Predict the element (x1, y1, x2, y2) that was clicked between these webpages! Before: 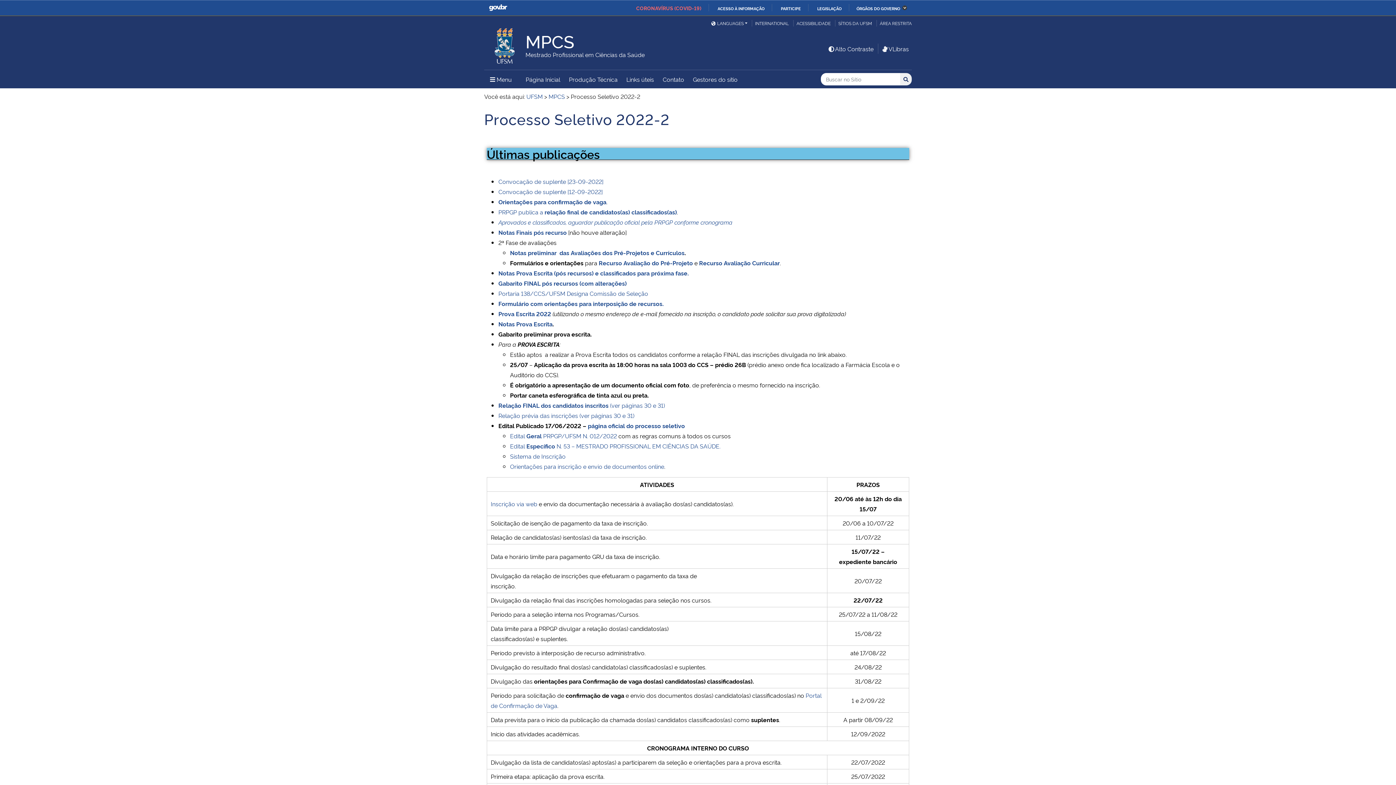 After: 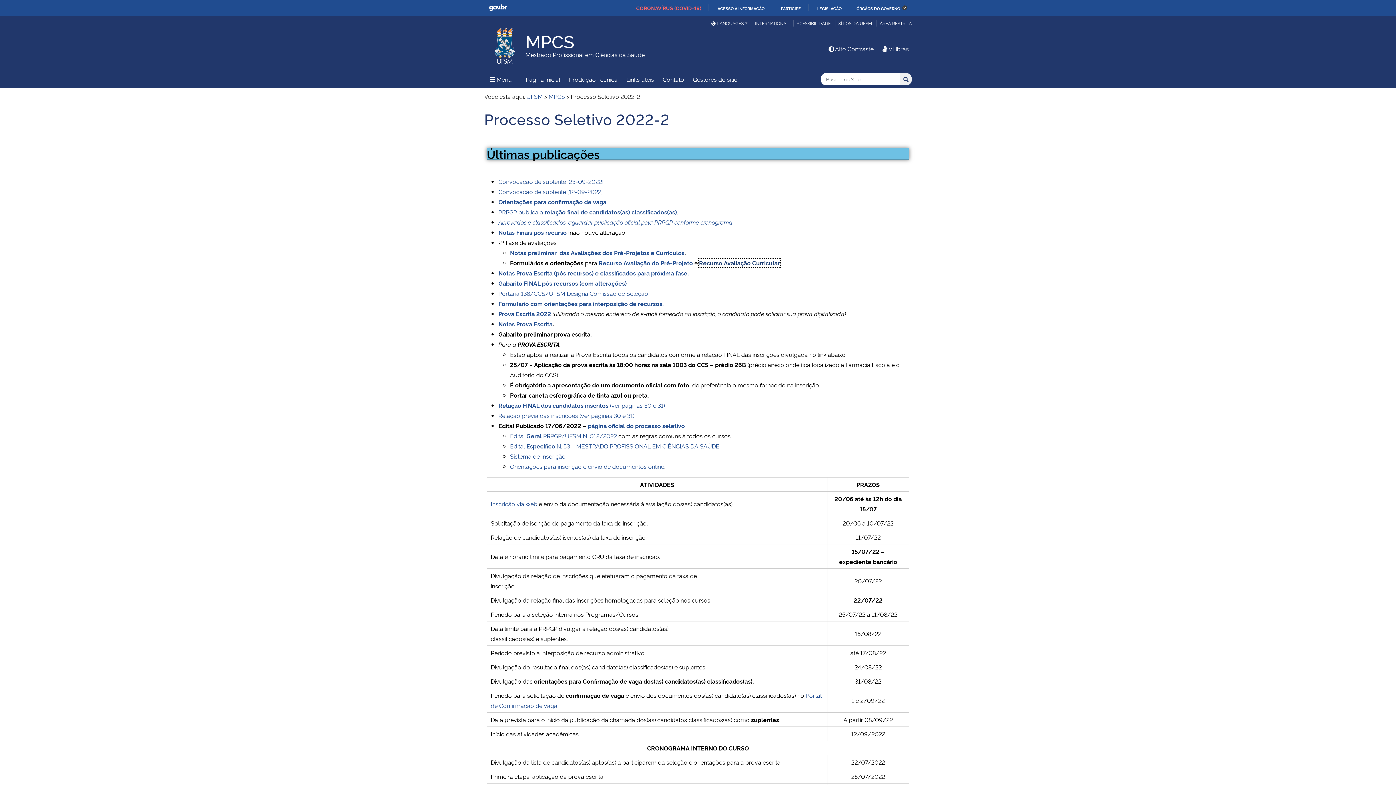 Action: label: Recurso Avaliação Curricular bbox: (699, 258, 780, 266)